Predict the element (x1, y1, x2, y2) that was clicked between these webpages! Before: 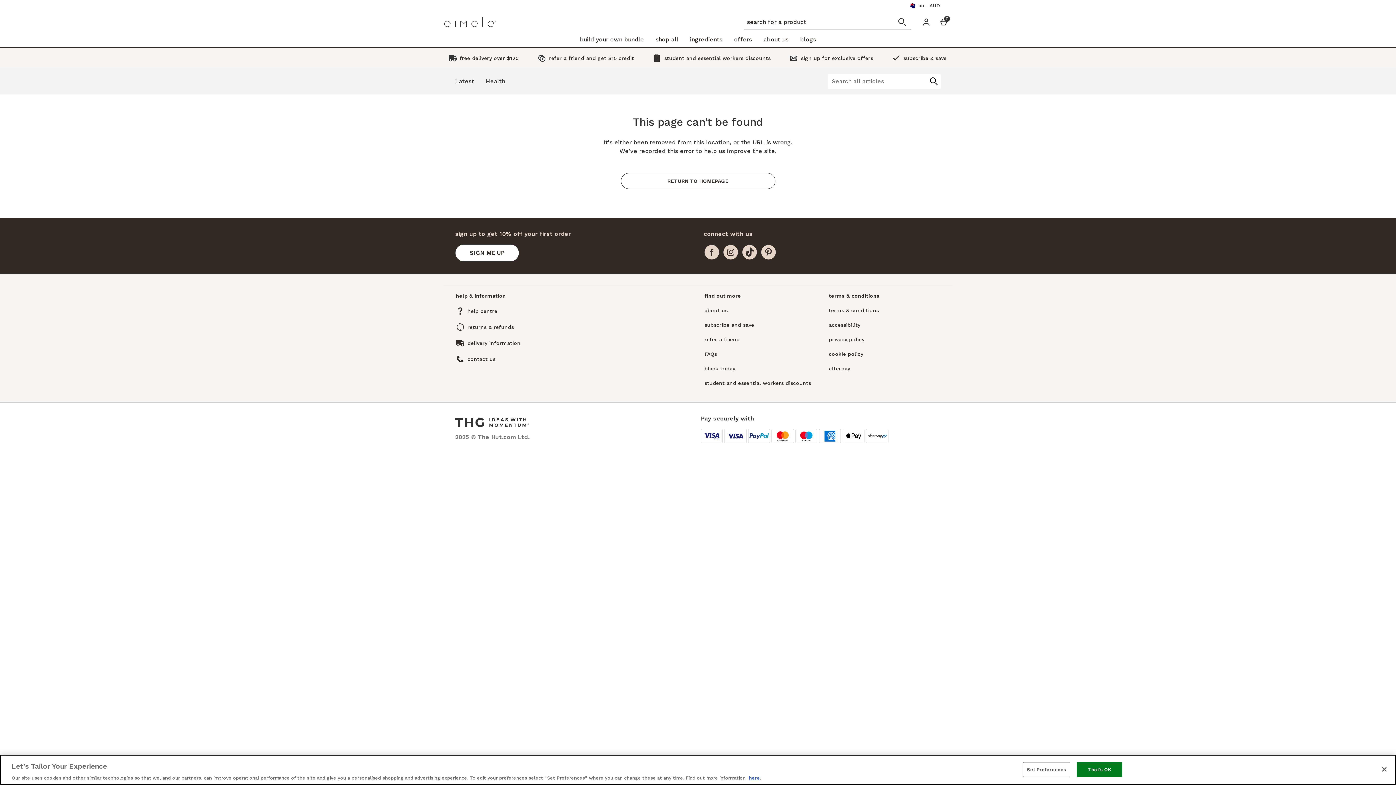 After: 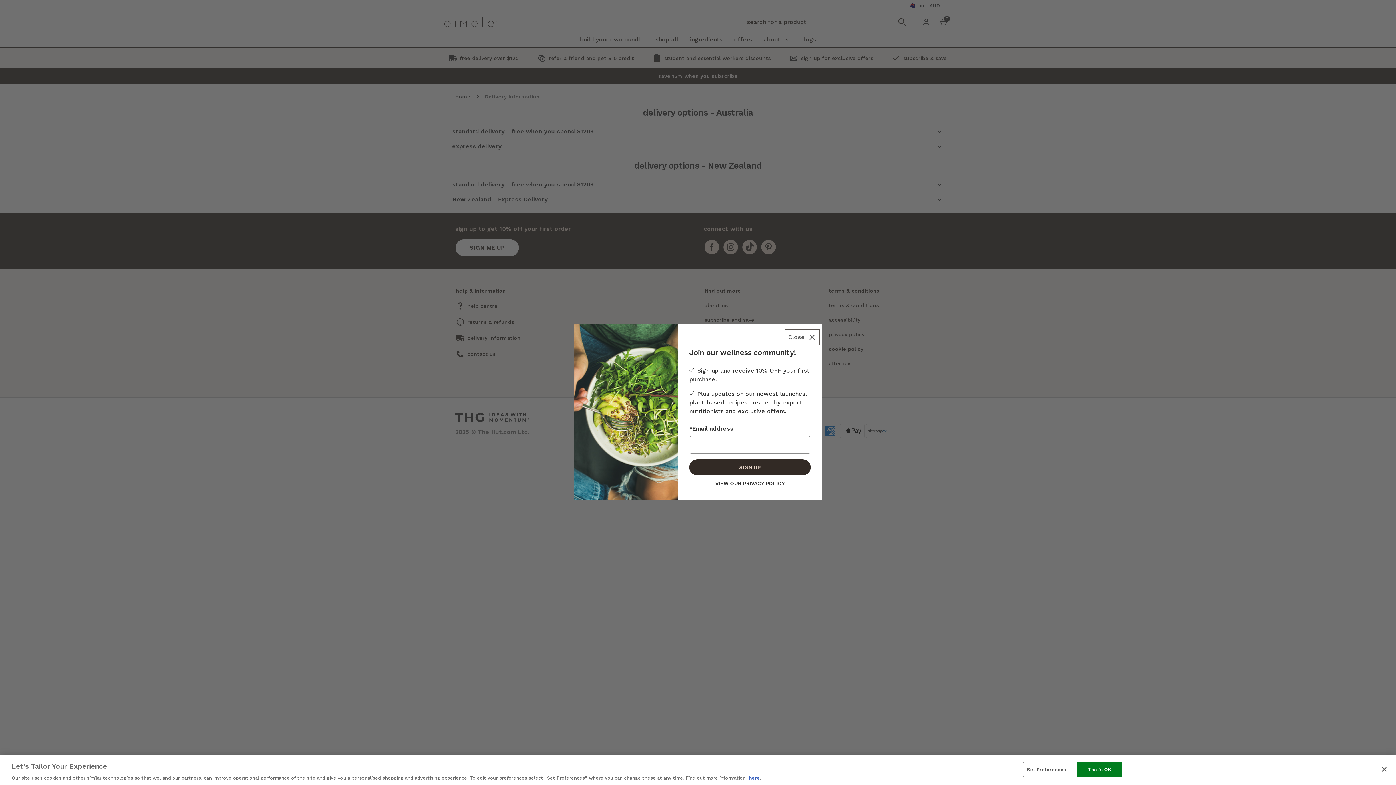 Action: label: delivery information bbox: (466, 338, 521, 347)